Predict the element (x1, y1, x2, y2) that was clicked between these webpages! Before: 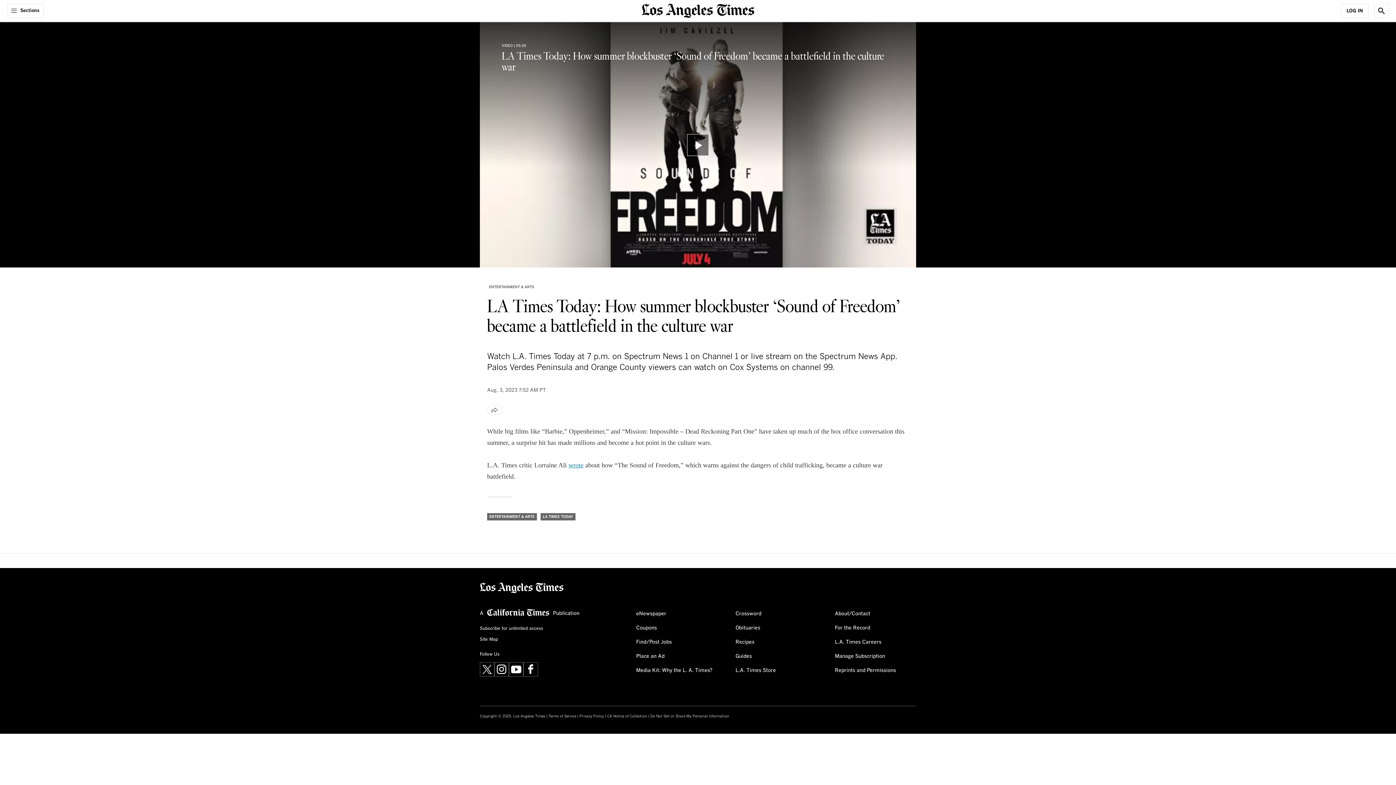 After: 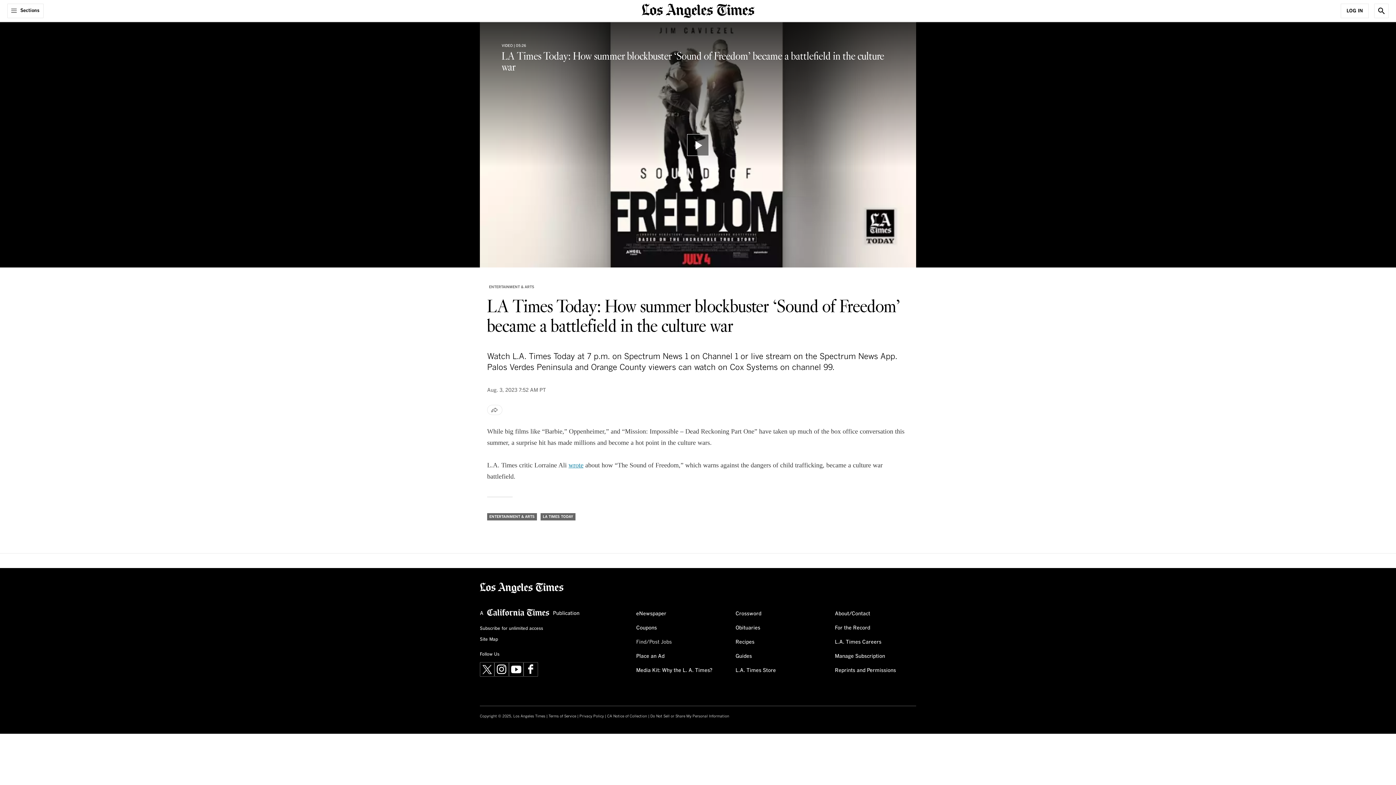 Action: bbox: (636, 636, 672, 648) label: Find/Post Jobs